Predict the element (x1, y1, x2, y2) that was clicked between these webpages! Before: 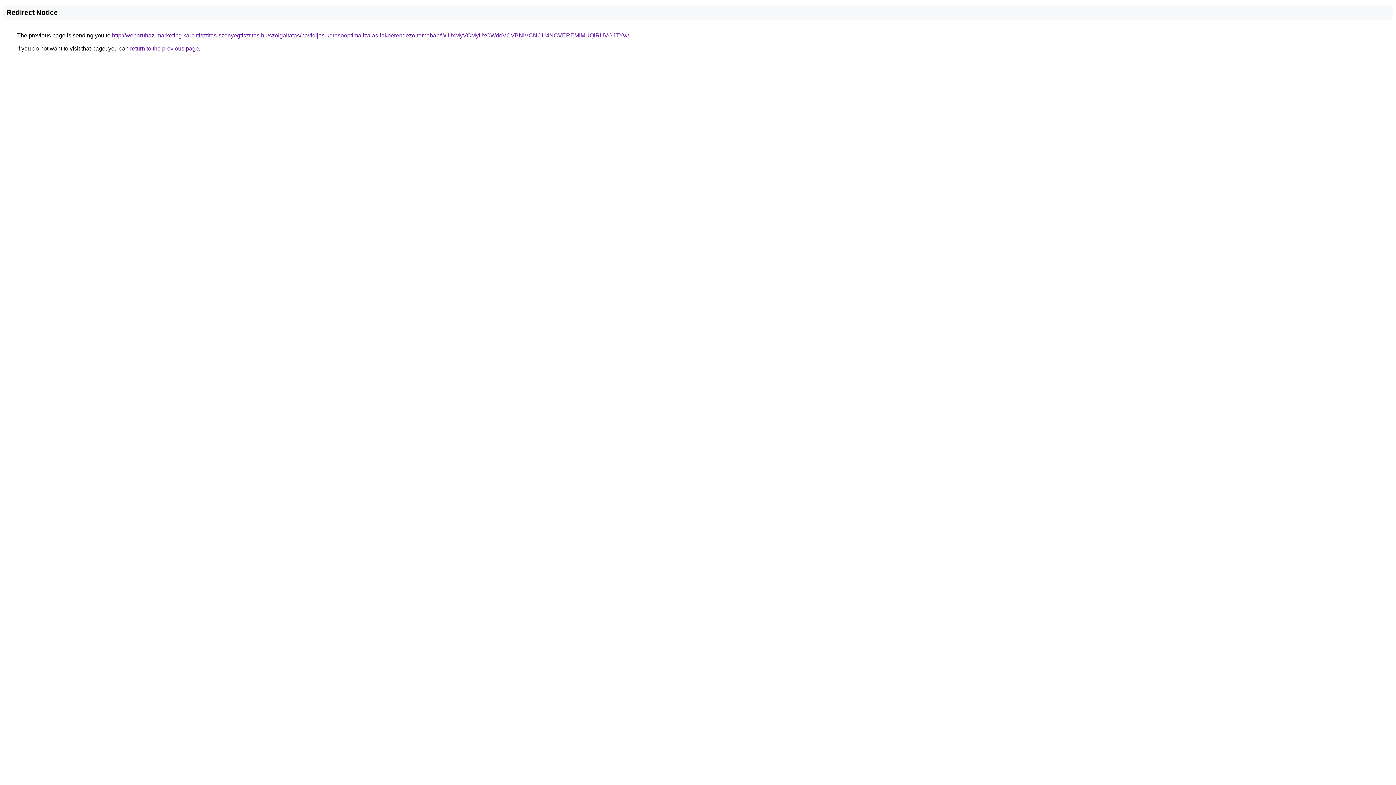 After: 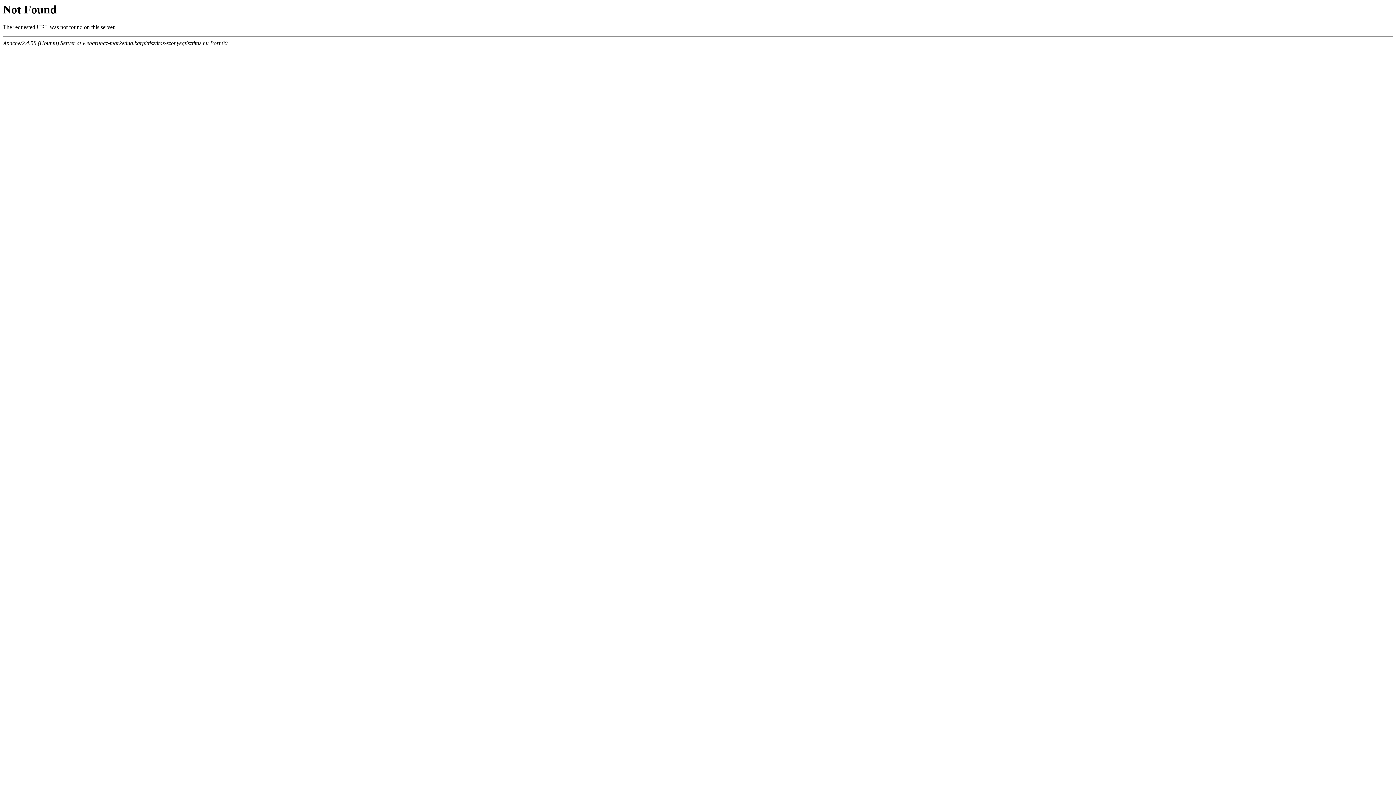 Action: label: http://webaruhaz-marketing.karpittisztitas-szonyegtisztitas.hu/szolgaltatas/havidijas-keresooptimalizalas-lakberendezo-temaban/WiUxMyVCMyUxOWdoVCVBNiVCNCU4NCVEREMlMUQlRUVGJTYw/ bbox: (112, 32, 629, 38)